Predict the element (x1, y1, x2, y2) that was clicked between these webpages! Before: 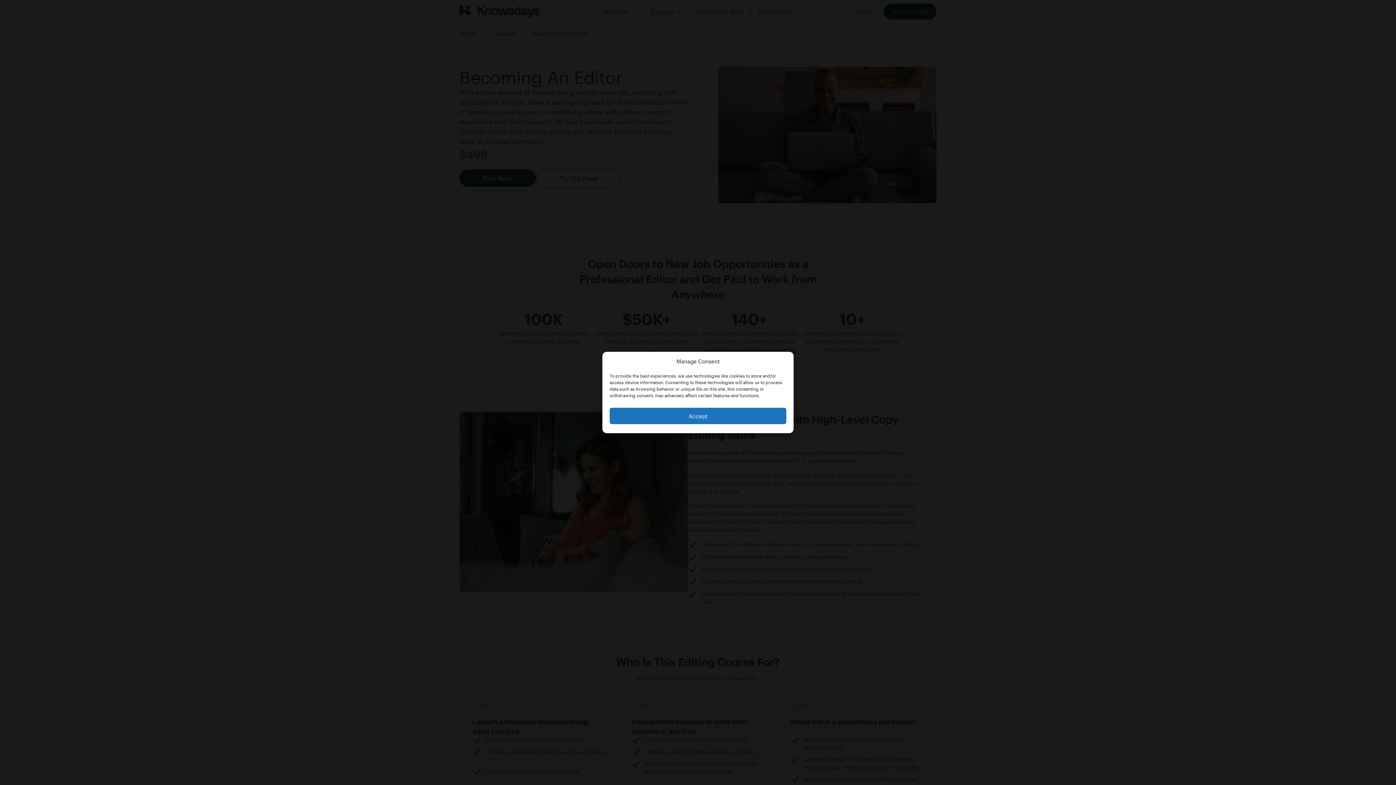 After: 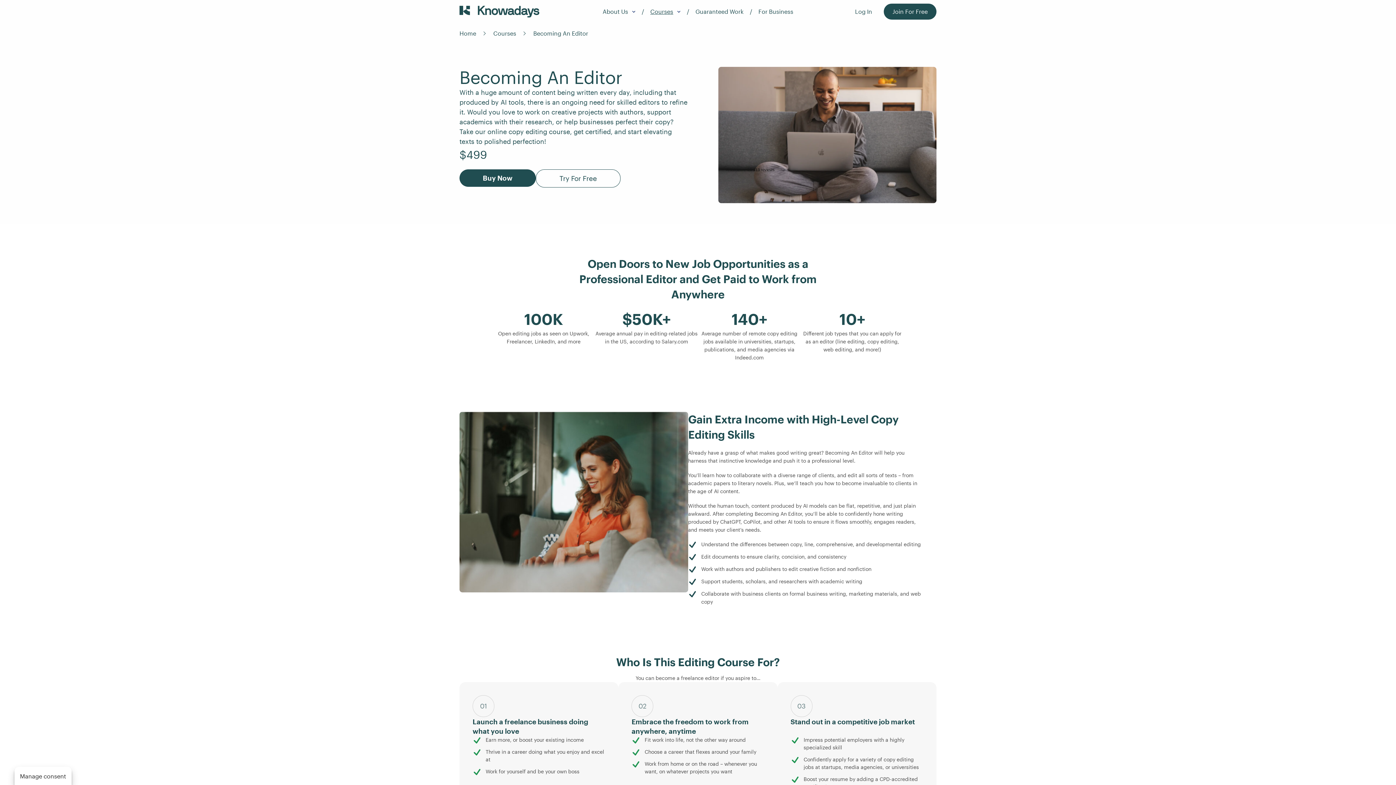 Action: label: Accept bbox: (609, 408, 786, 424)